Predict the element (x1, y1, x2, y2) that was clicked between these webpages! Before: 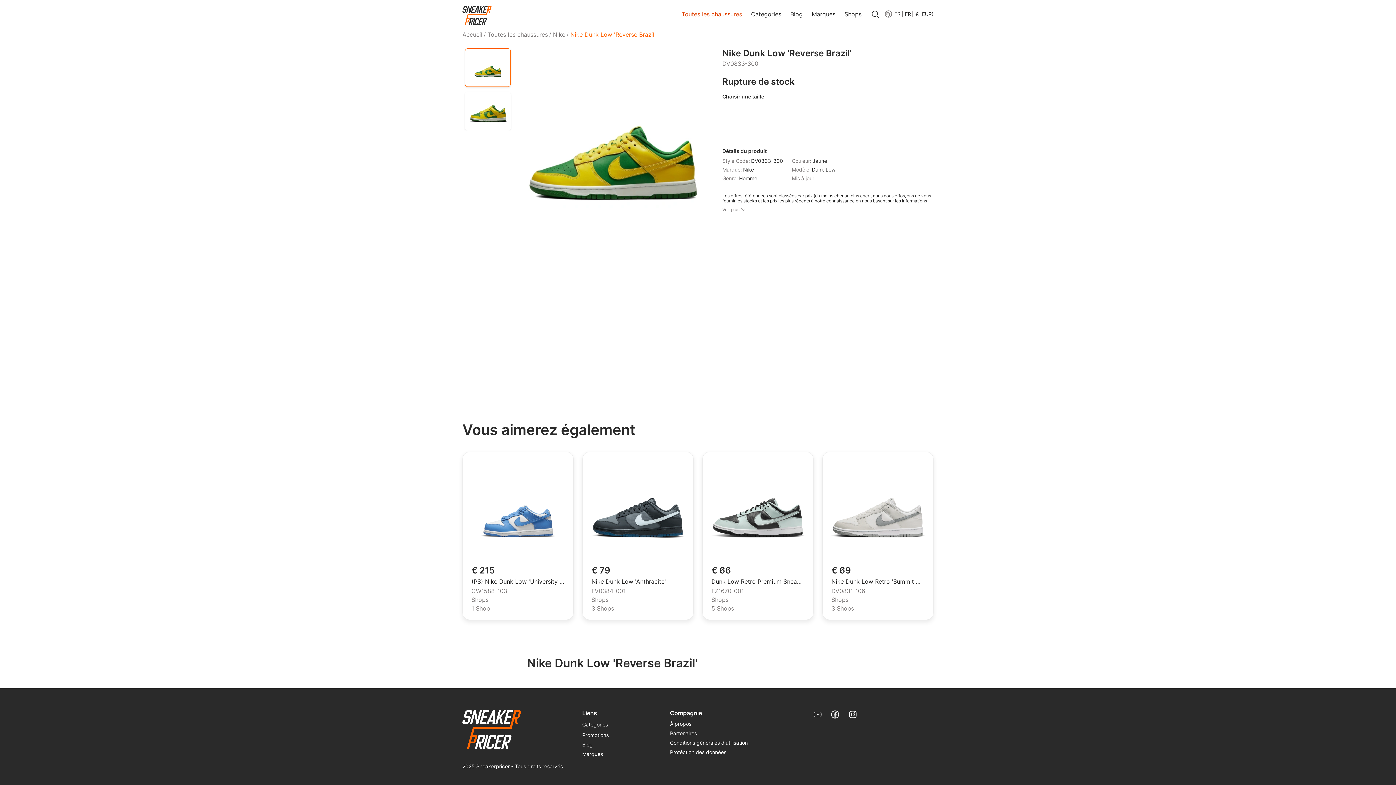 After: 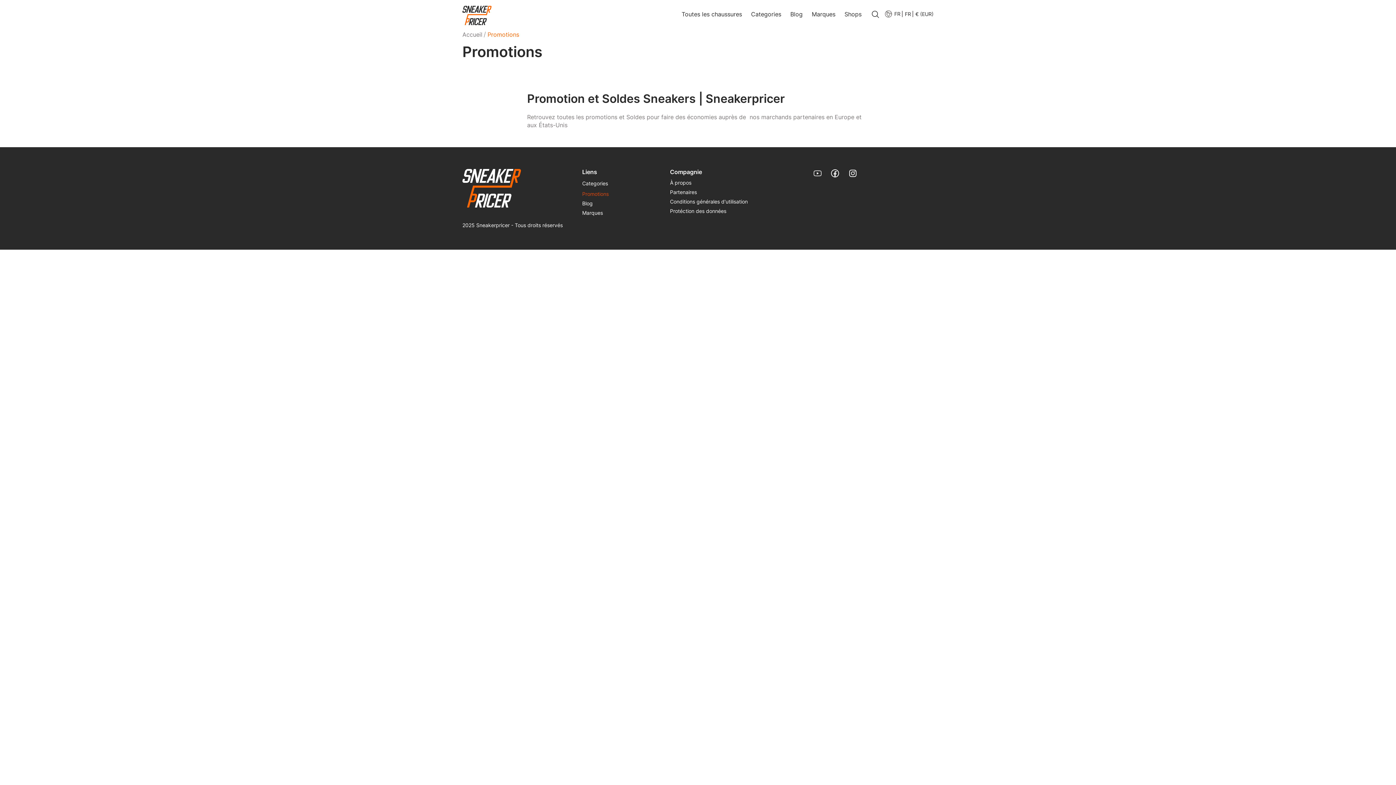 Action: label: Navigate to Promotions bbox: (582, 732, 608, 738)